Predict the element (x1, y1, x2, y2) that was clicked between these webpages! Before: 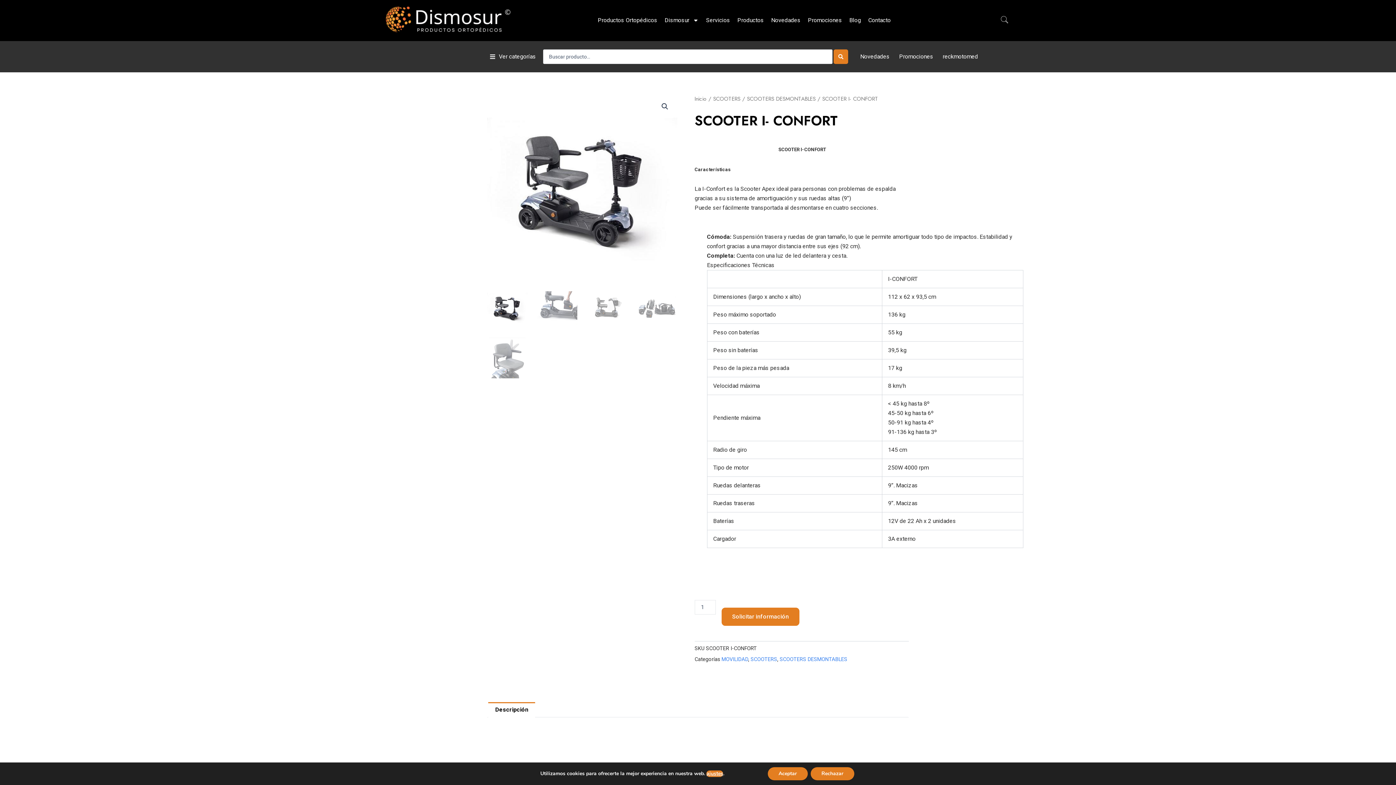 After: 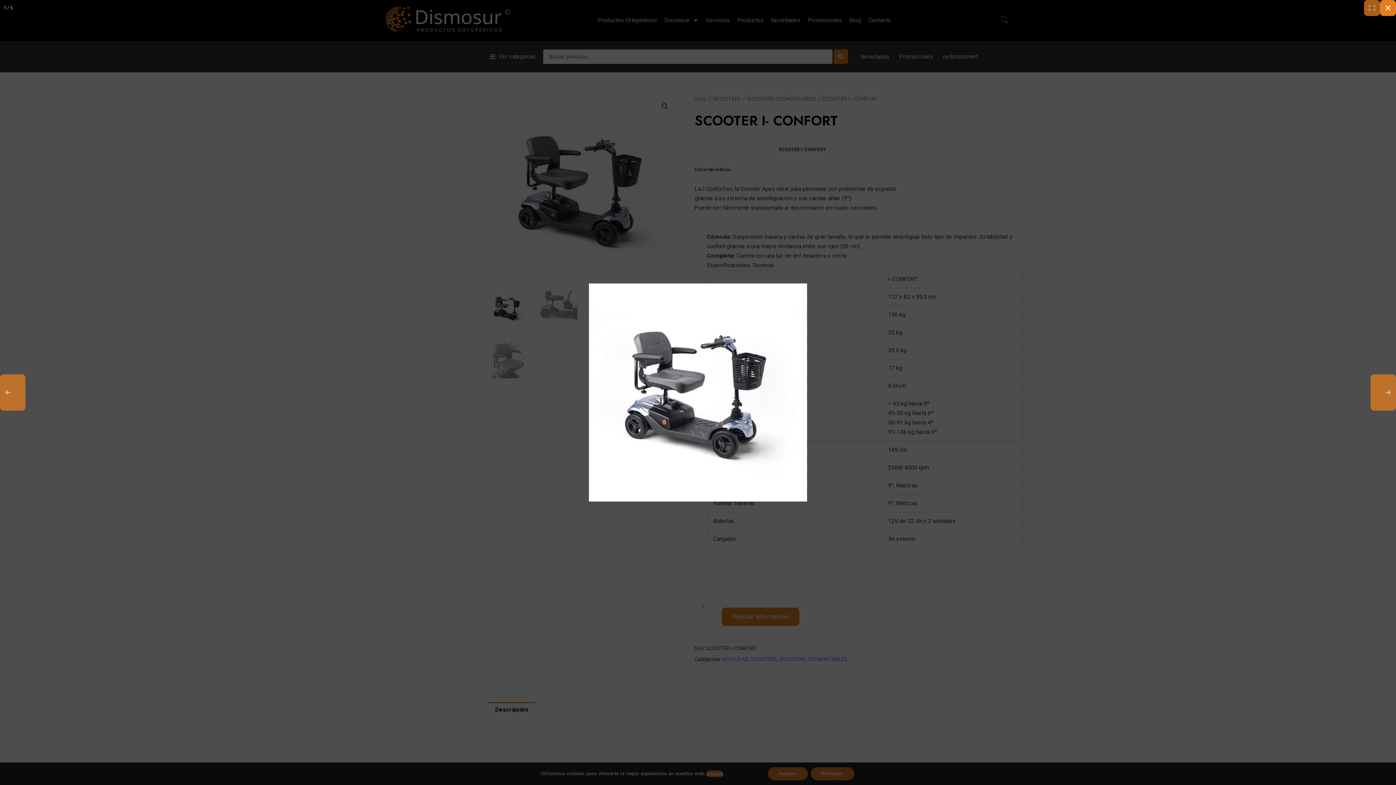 Action: label: Ver galería de imágenes a pantalla completa bbox: (658, 100, 671, 113)